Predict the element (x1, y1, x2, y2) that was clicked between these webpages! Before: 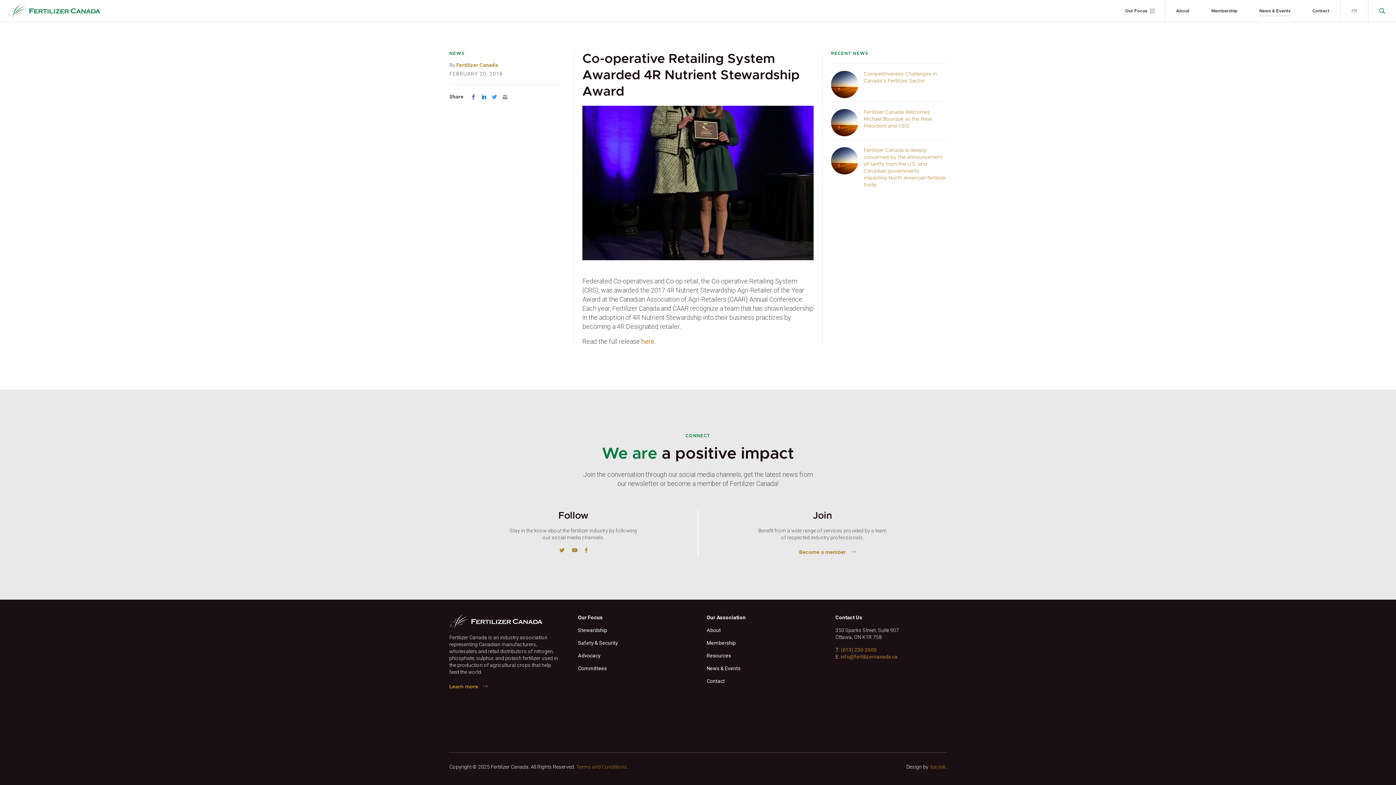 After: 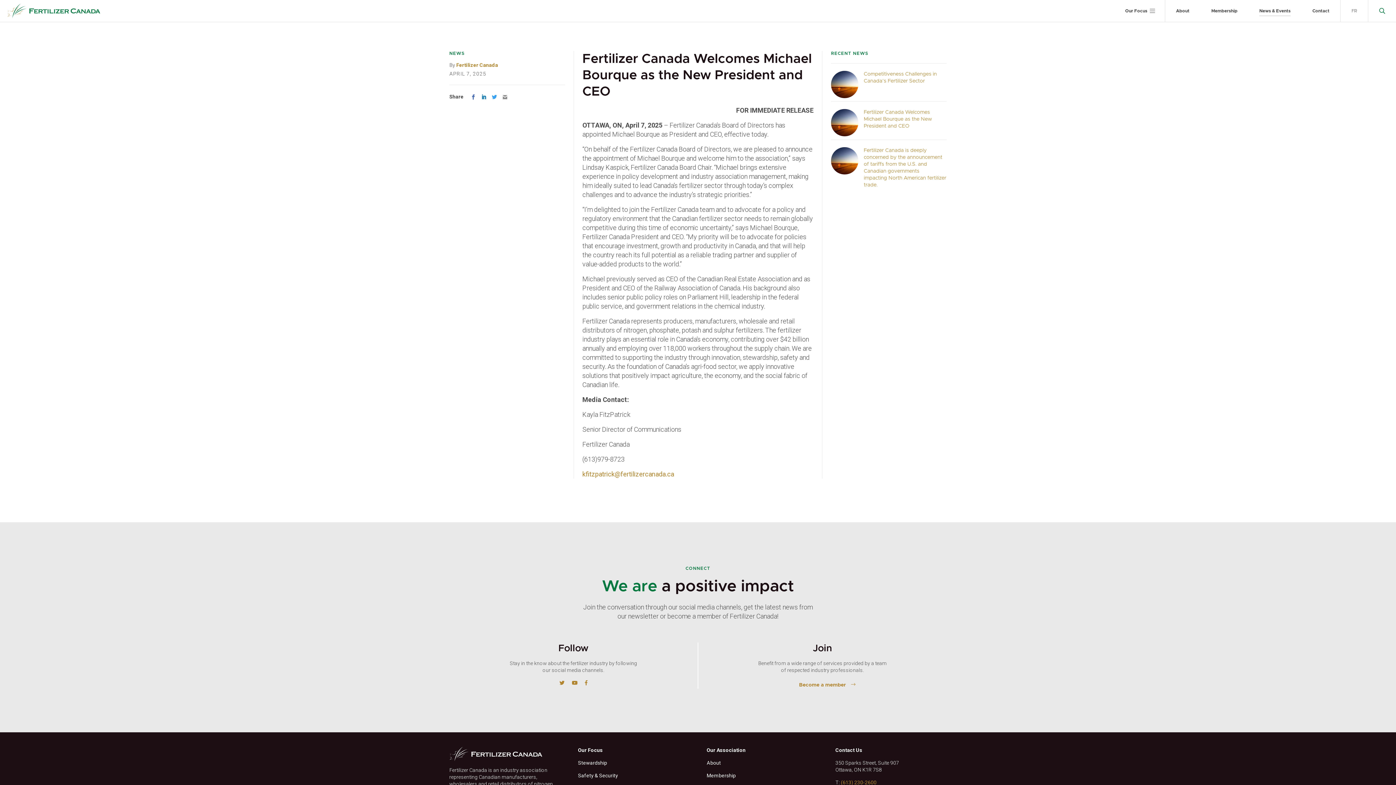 Action: bbox: (831, 109, 858, 136)